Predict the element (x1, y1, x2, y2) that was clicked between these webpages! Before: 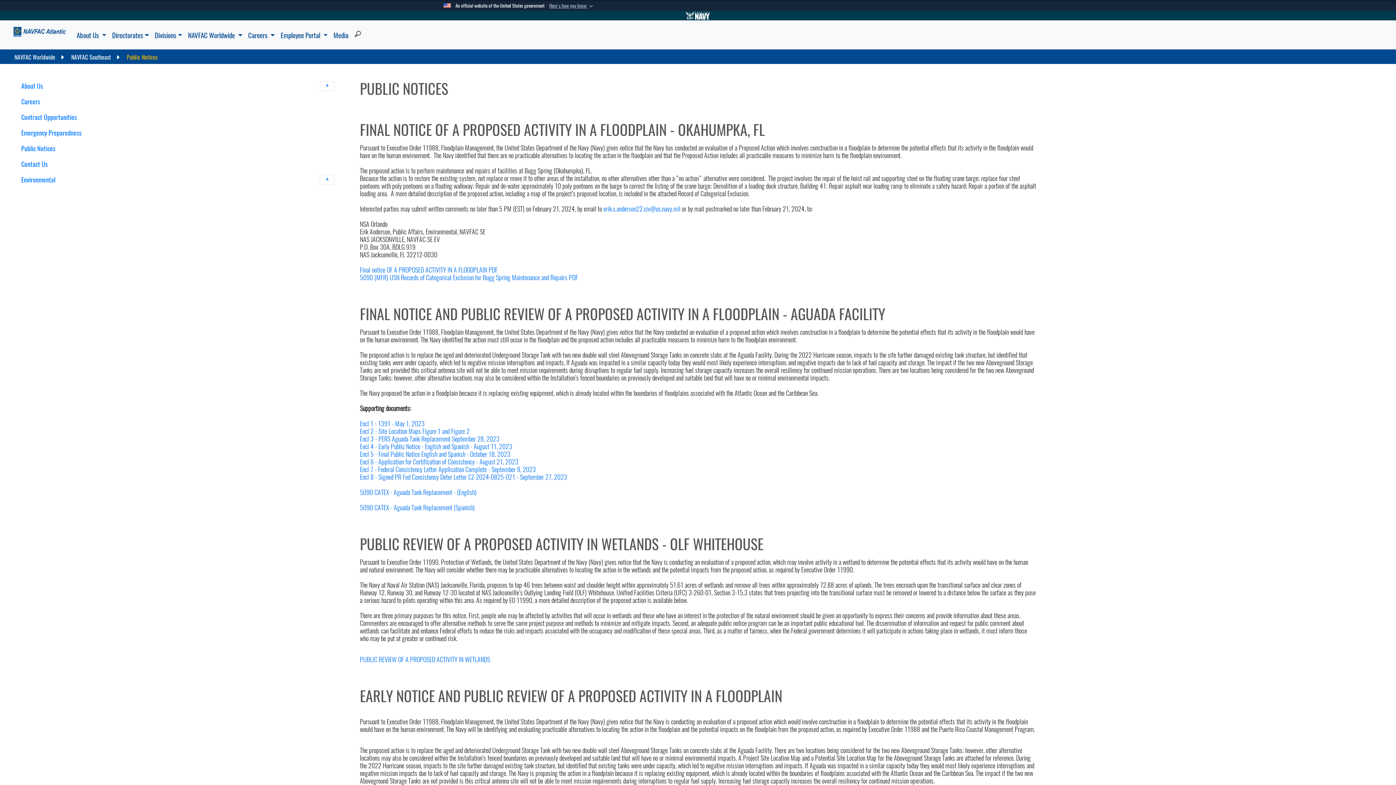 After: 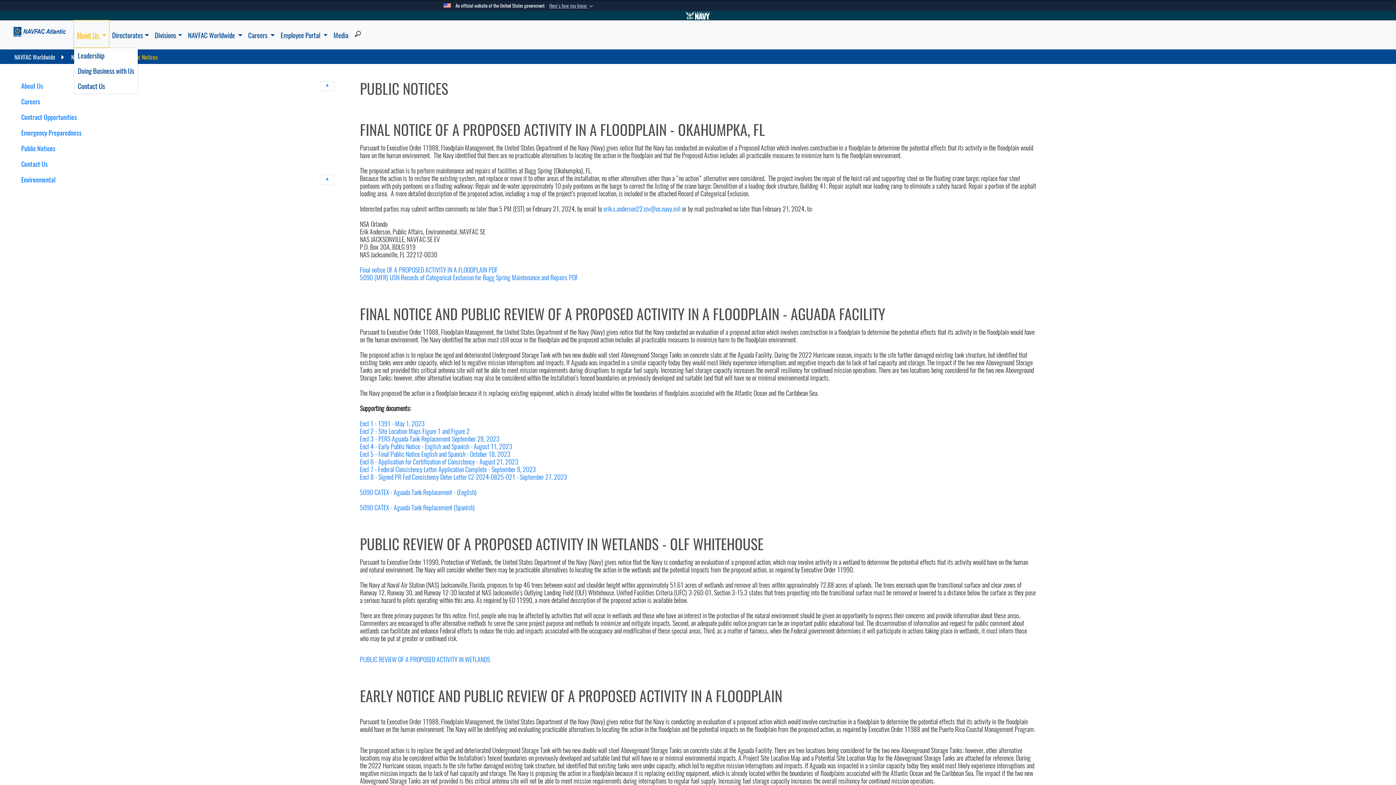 Action: label: About Us  bbox: (73, 20, 109, 47)